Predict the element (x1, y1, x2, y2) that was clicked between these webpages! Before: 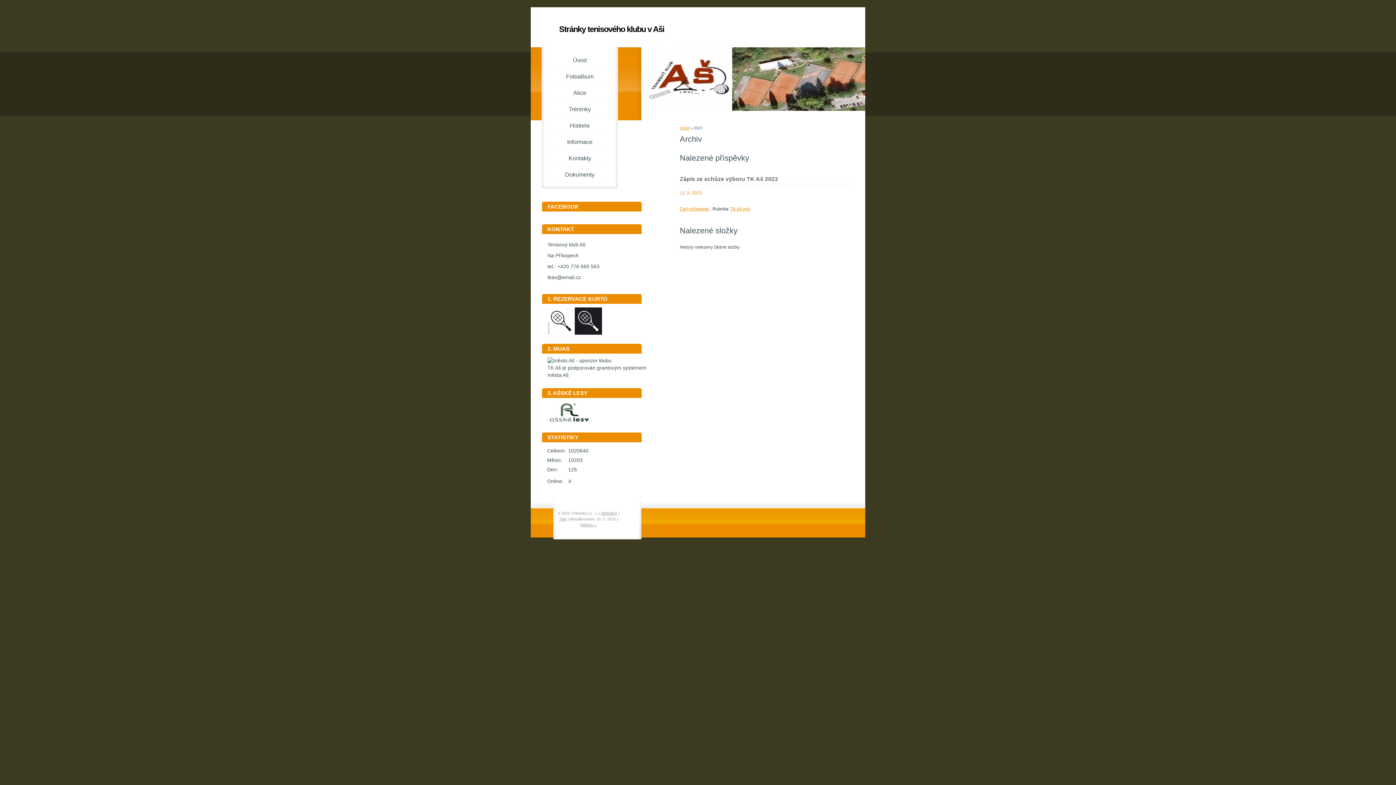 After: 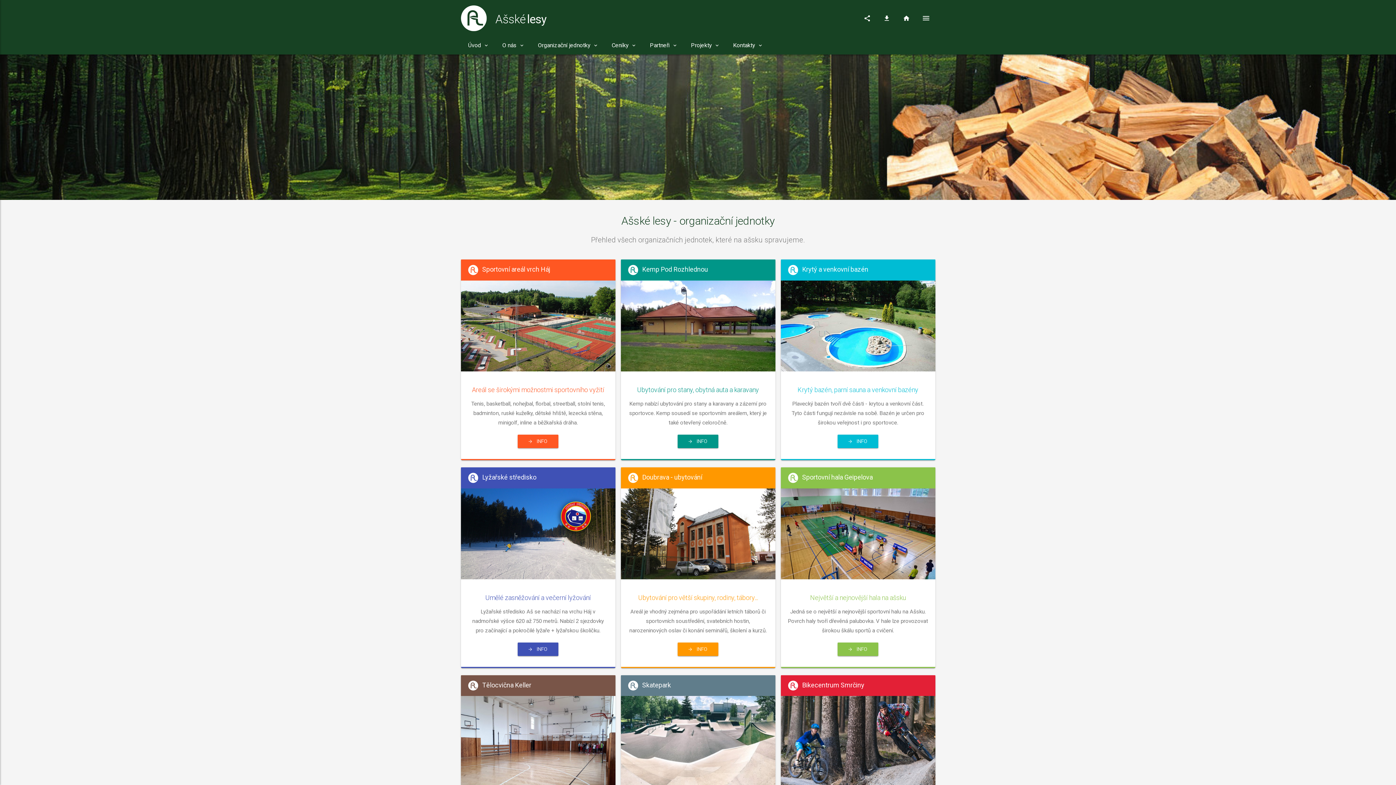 Action: bbox: (547, 419, 602, 424)